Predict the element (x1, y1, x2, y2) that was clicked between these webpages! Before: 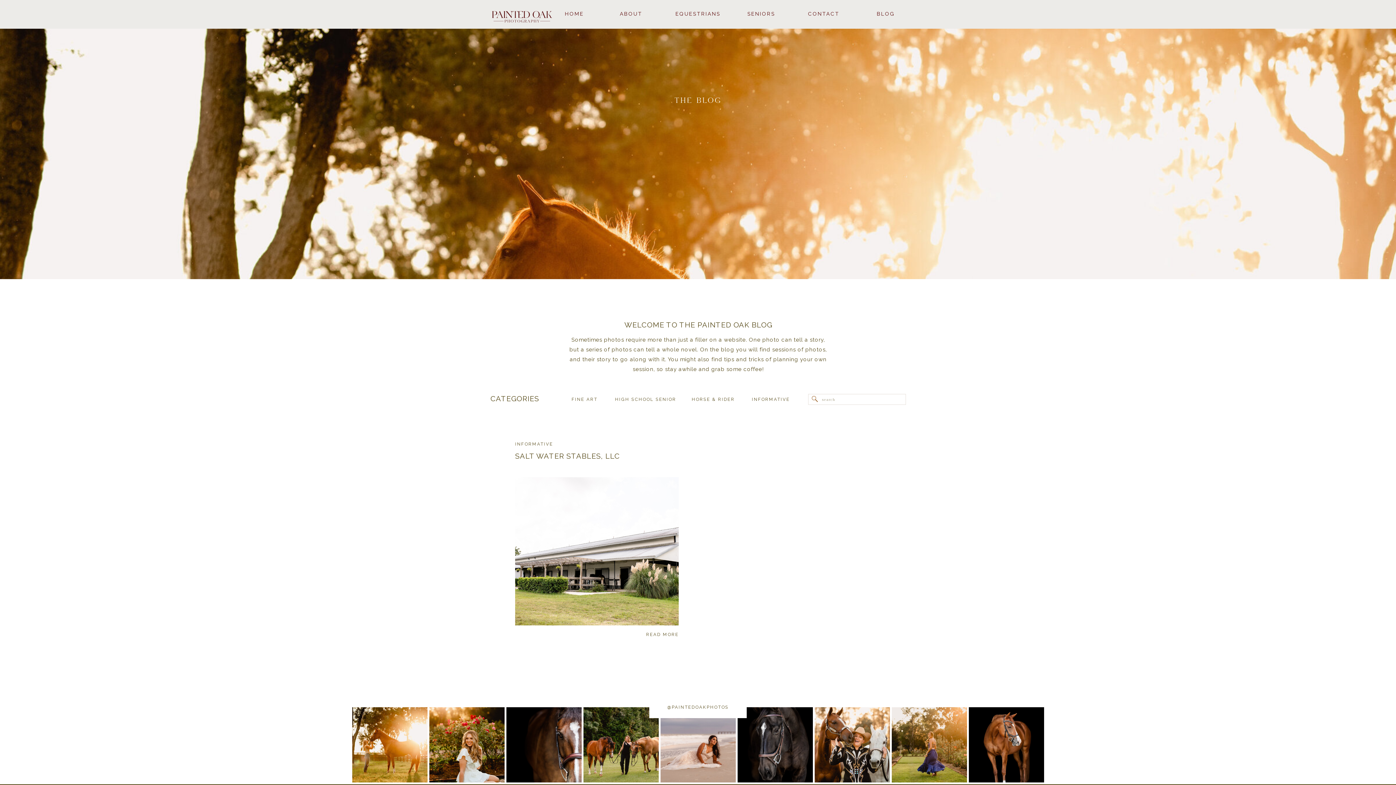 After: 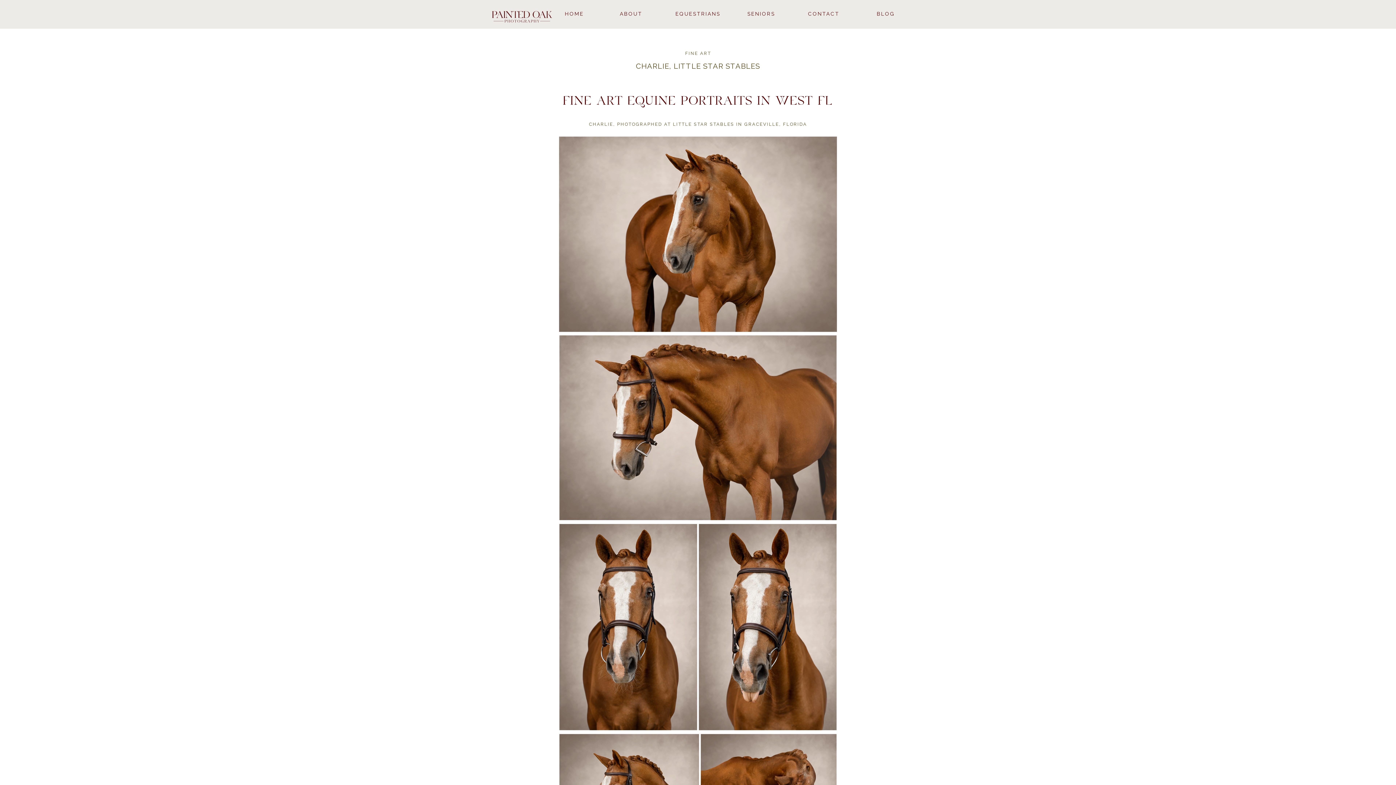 Action: bbox: (566, 396, 603, 402) label: FINE ART
